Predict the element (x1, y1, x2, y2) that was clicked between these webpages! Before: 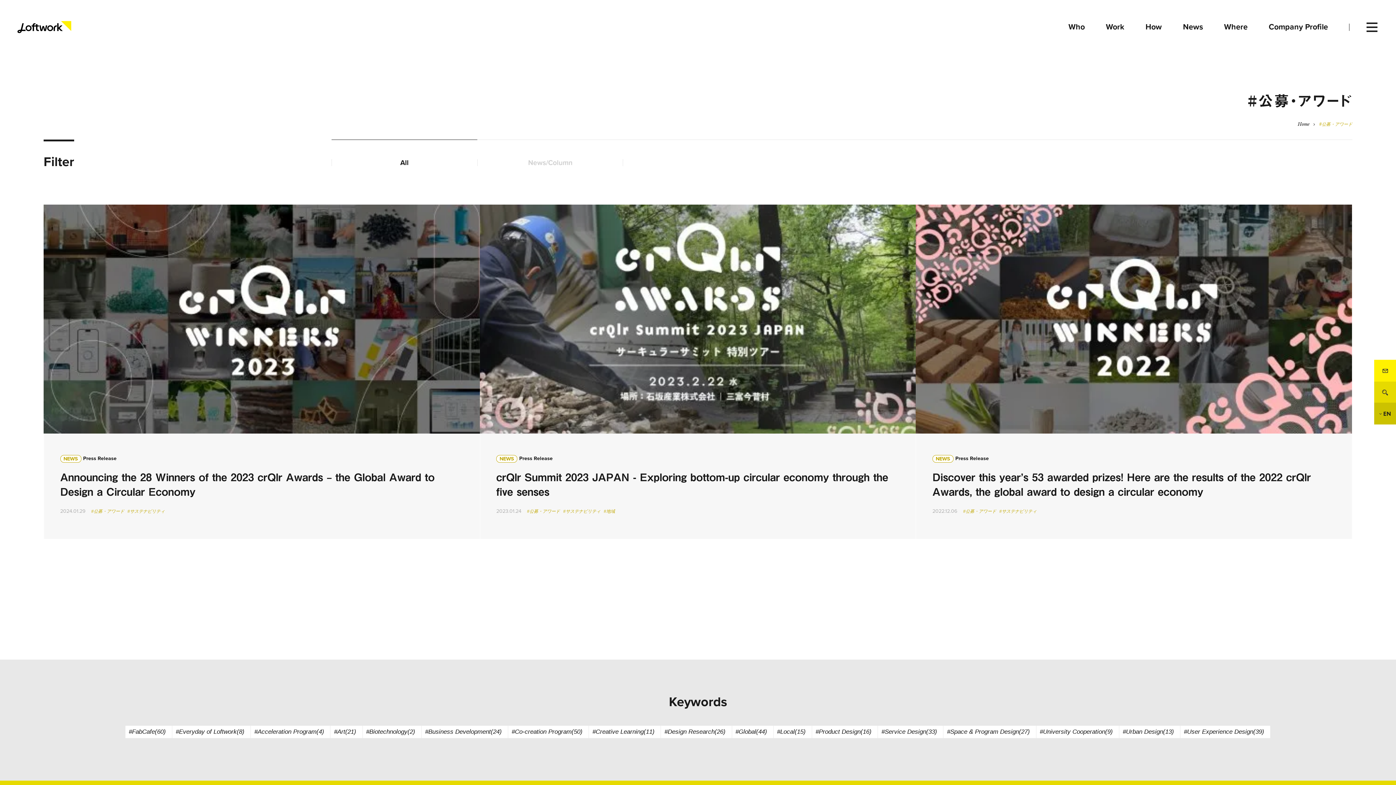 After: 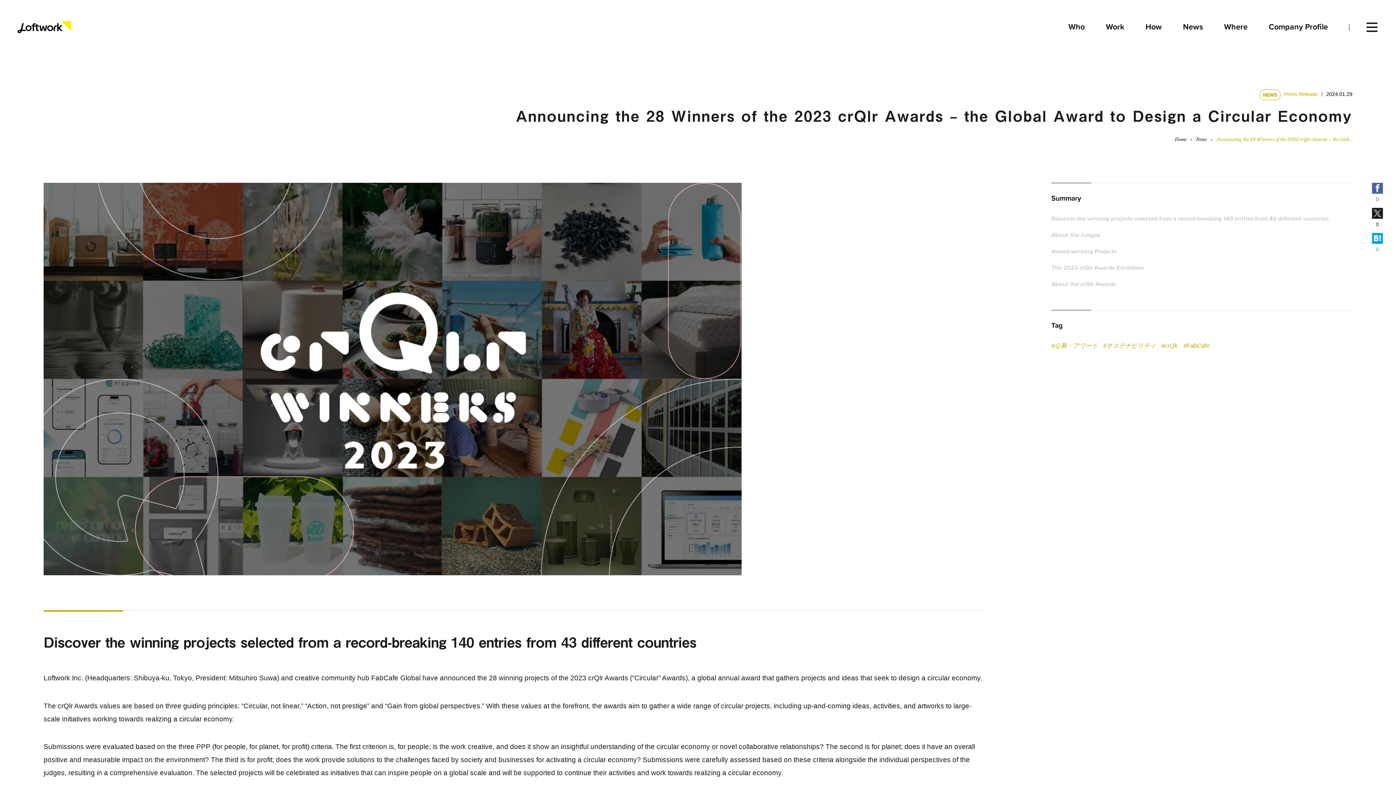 Action: label: Announcing the 28 Winners of the 2023 crQlr Awards – the Global Award to Design a Circular Economy bbox: (43, 204, 479, 539)